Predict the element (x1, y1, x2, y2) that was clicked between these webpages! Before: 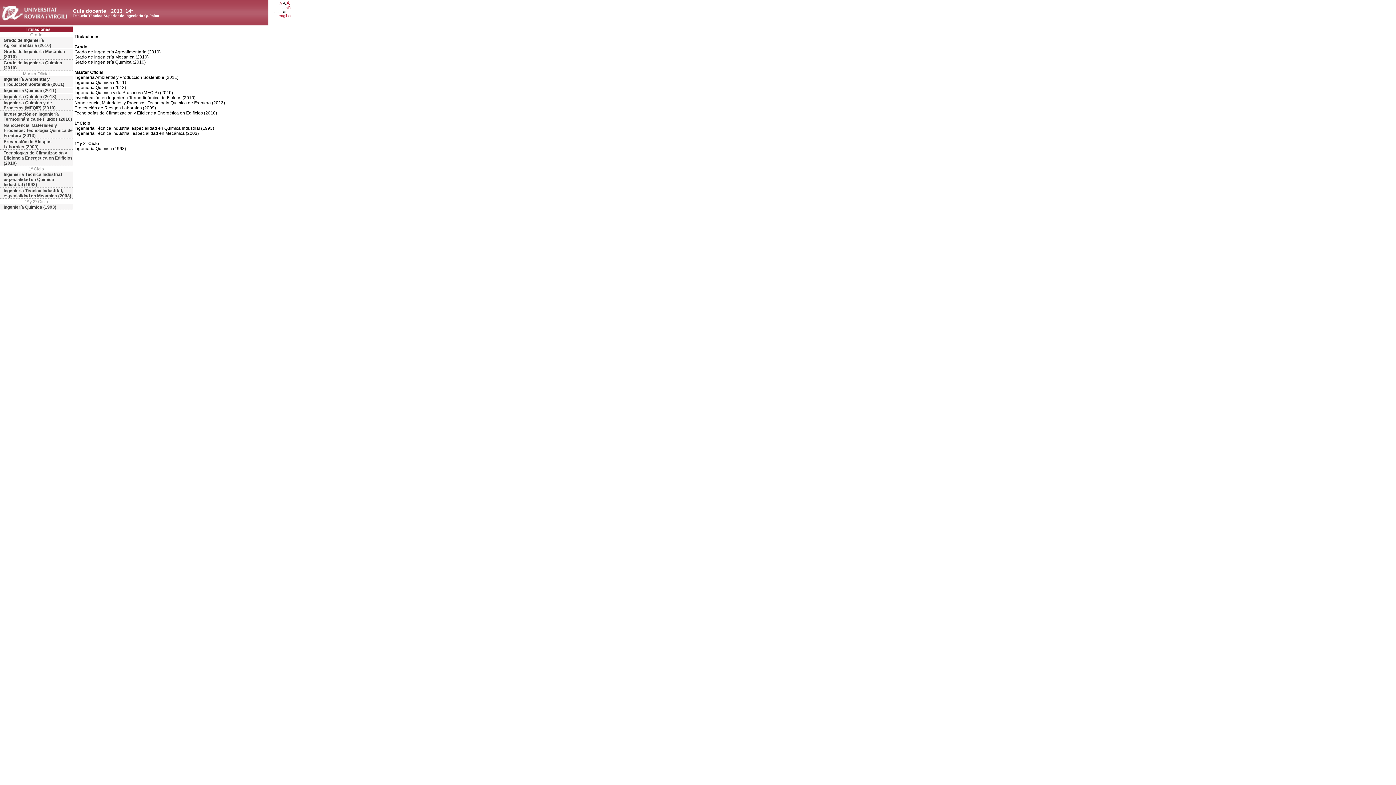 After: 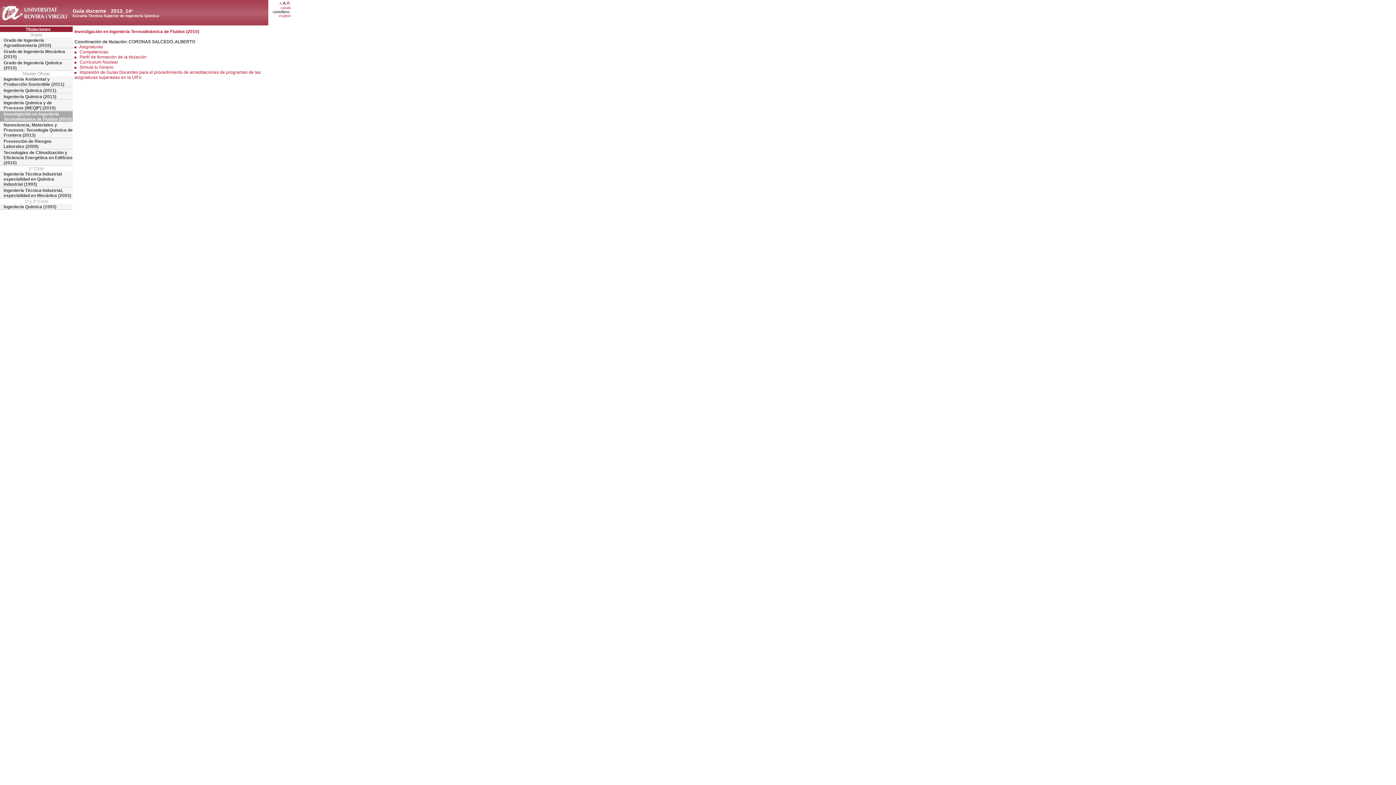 Action: label: Investigación en Ingeniería Termodinámica de Fluídos (2010) bbox: (0, 111, 72, 122)